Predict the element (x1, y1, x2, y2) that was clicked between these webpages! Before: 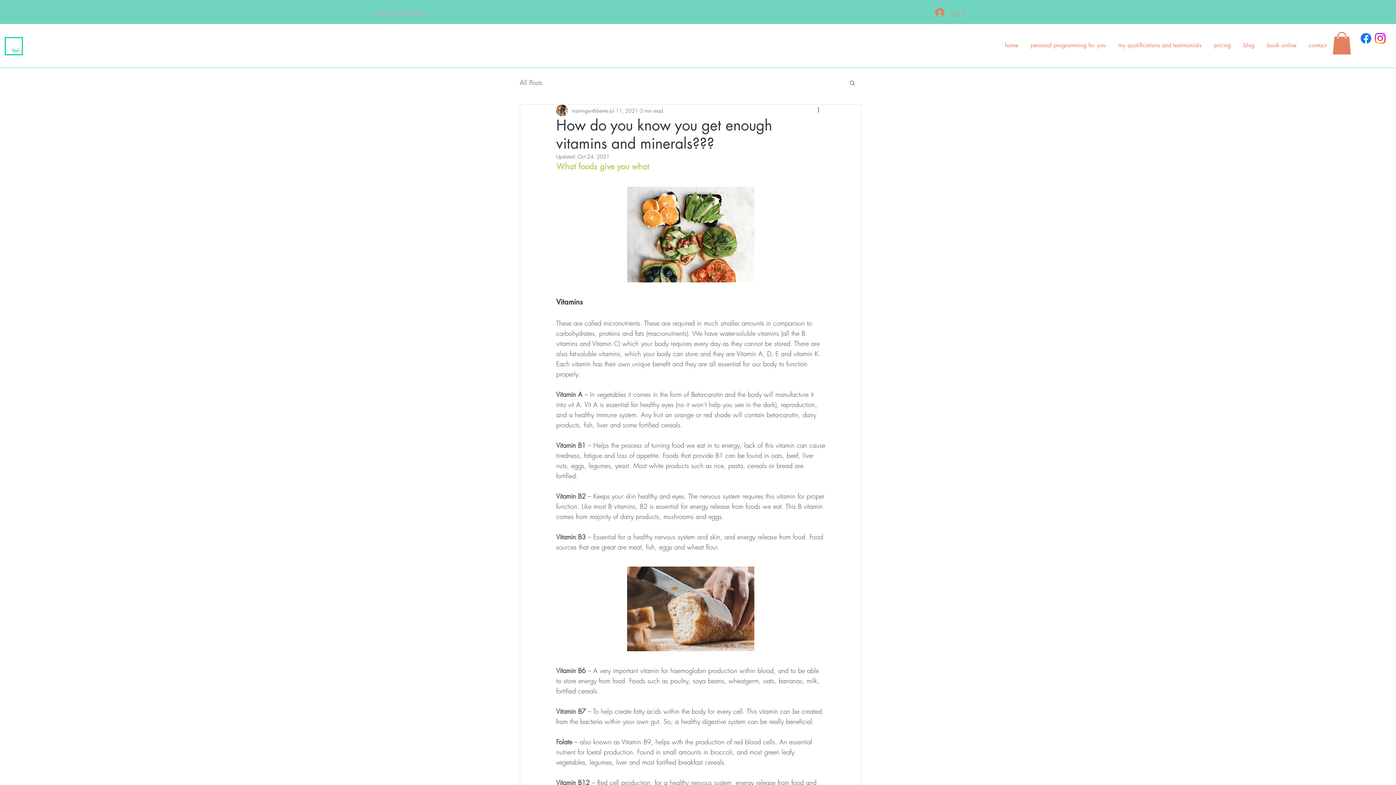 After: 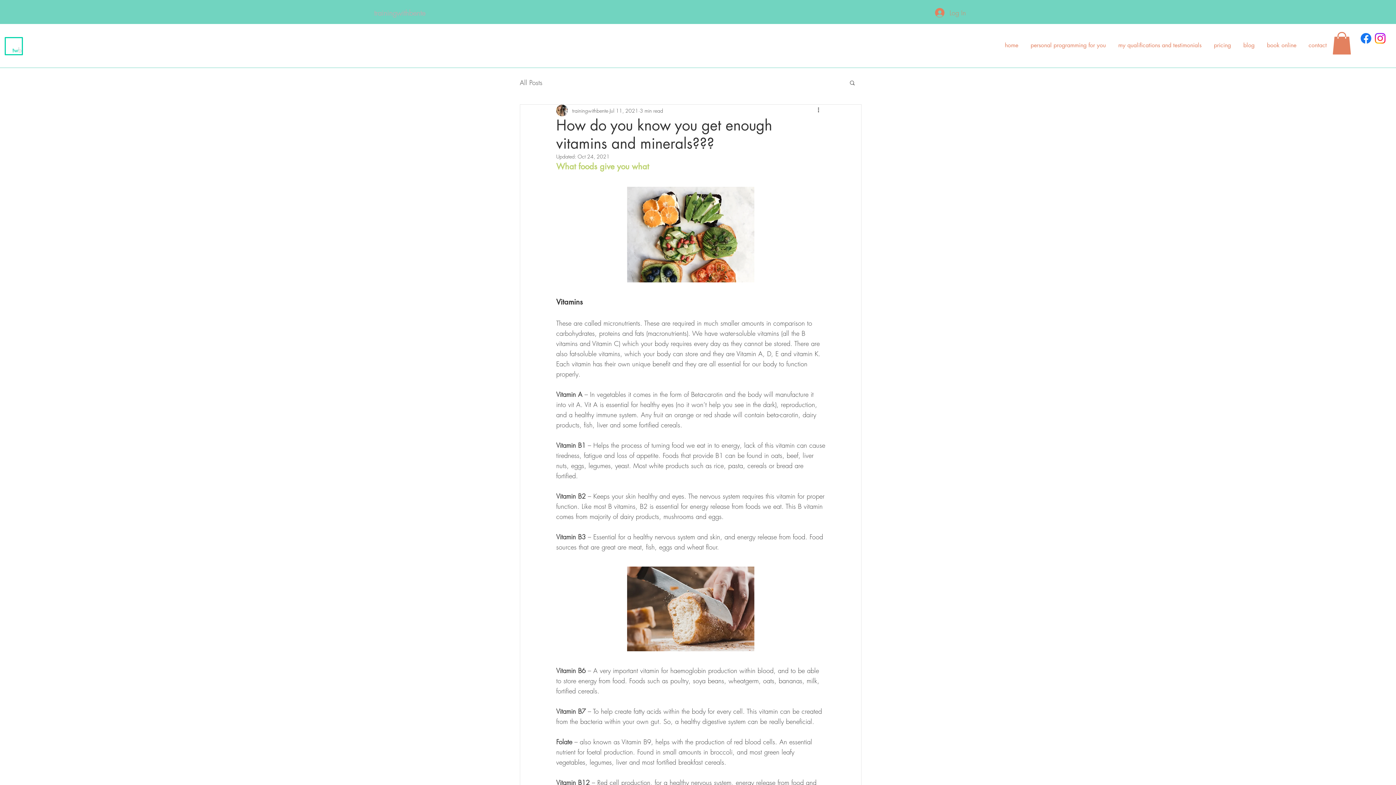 Action: bbox: (1373, 31, 1387, 45) label: Instagram